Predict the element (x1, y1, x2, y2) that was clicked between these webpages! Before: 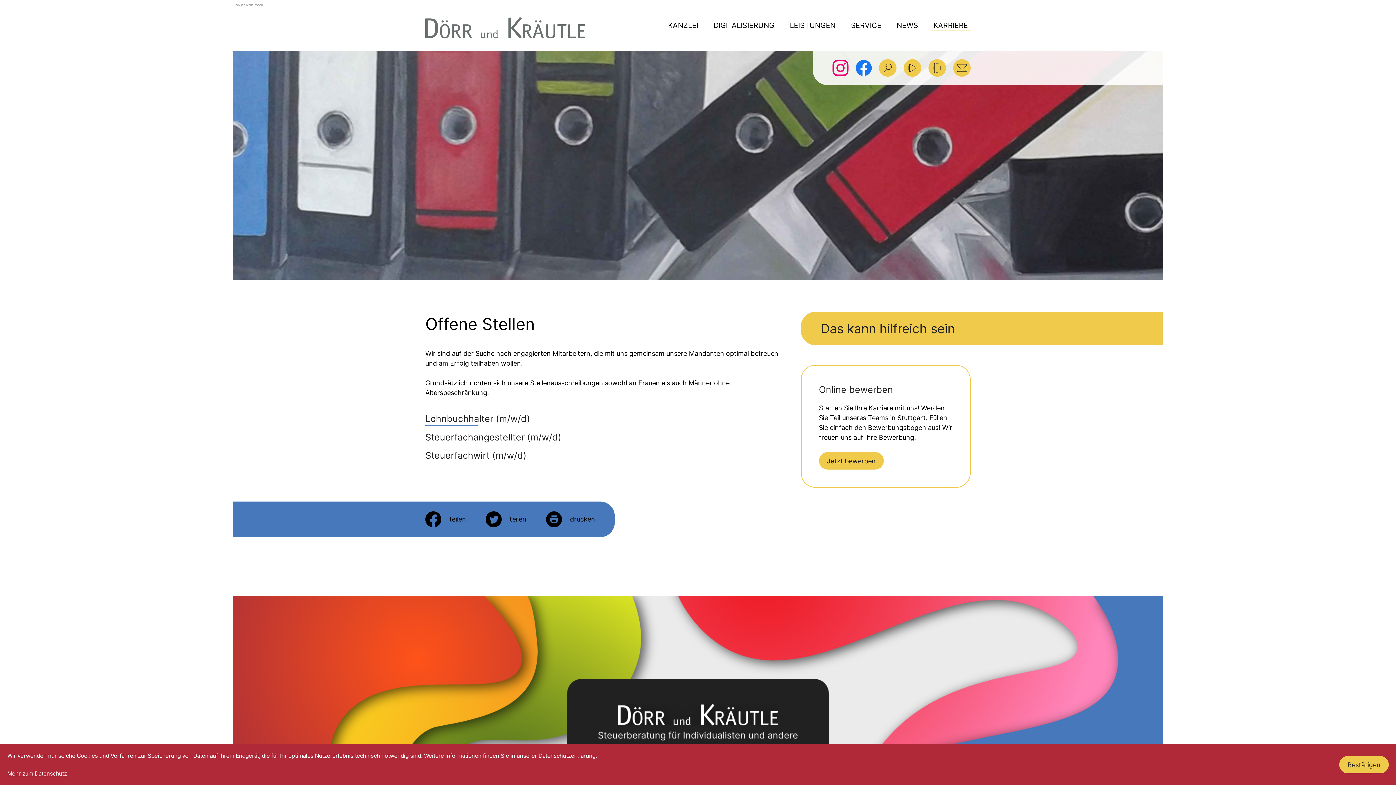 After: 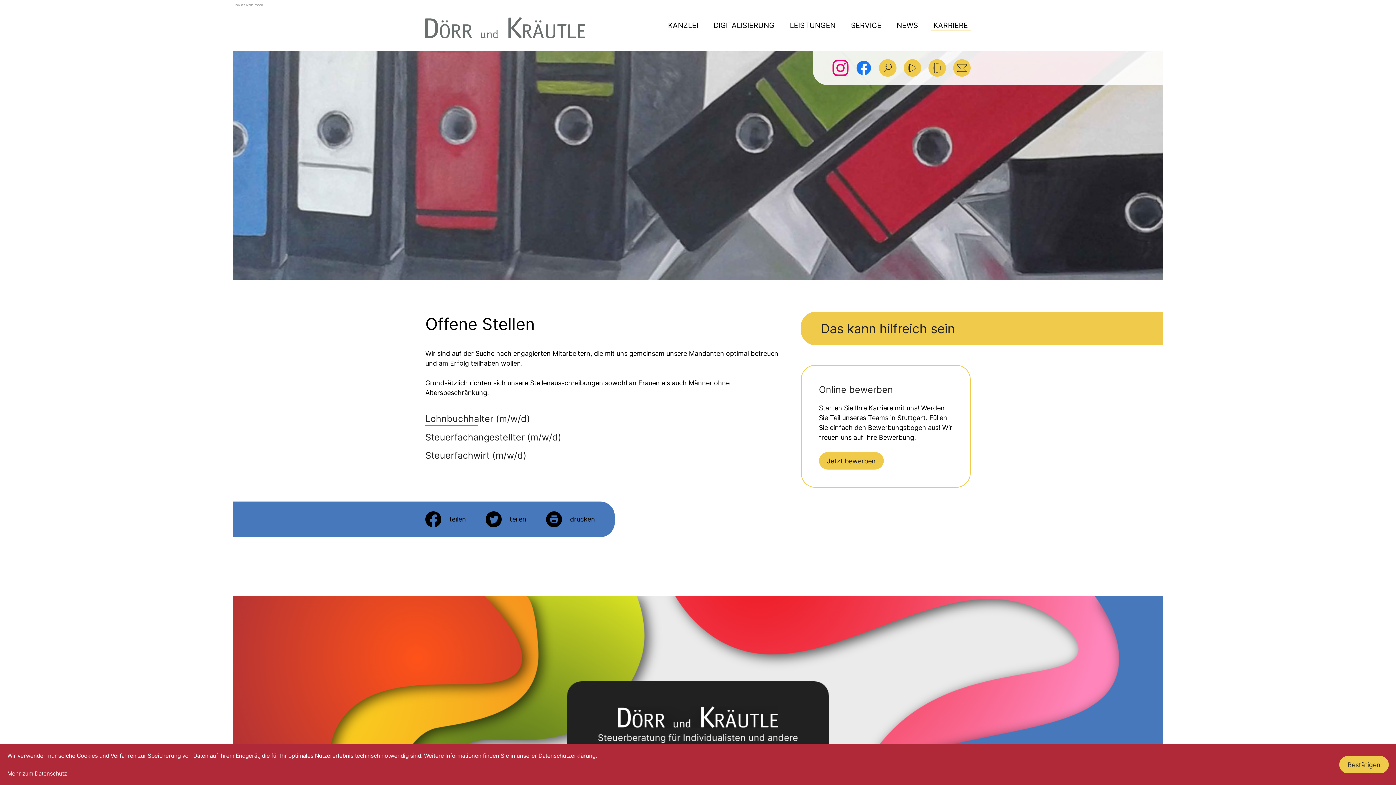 Action: label: Werden Sie Fan auf Facebook! bbox: (856, 59, 872, 75)